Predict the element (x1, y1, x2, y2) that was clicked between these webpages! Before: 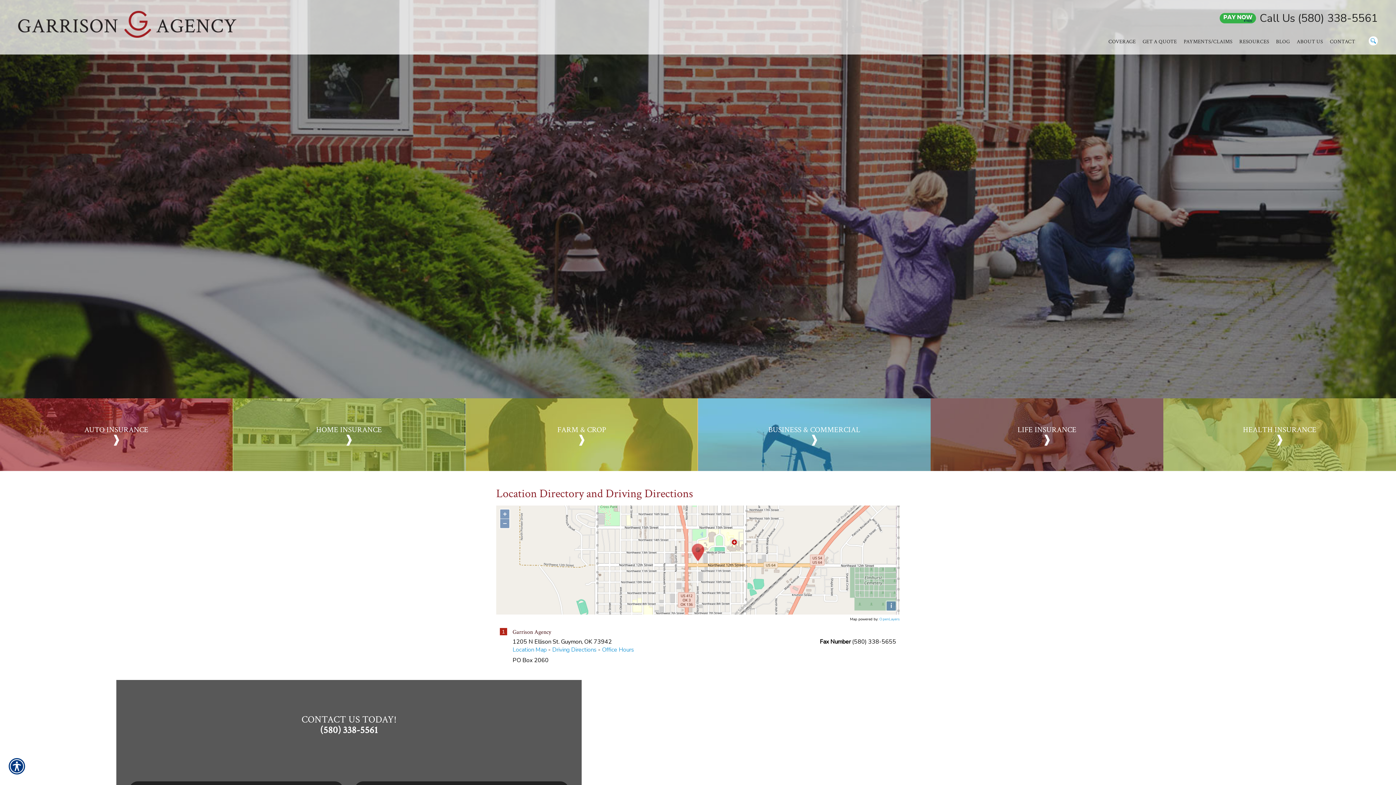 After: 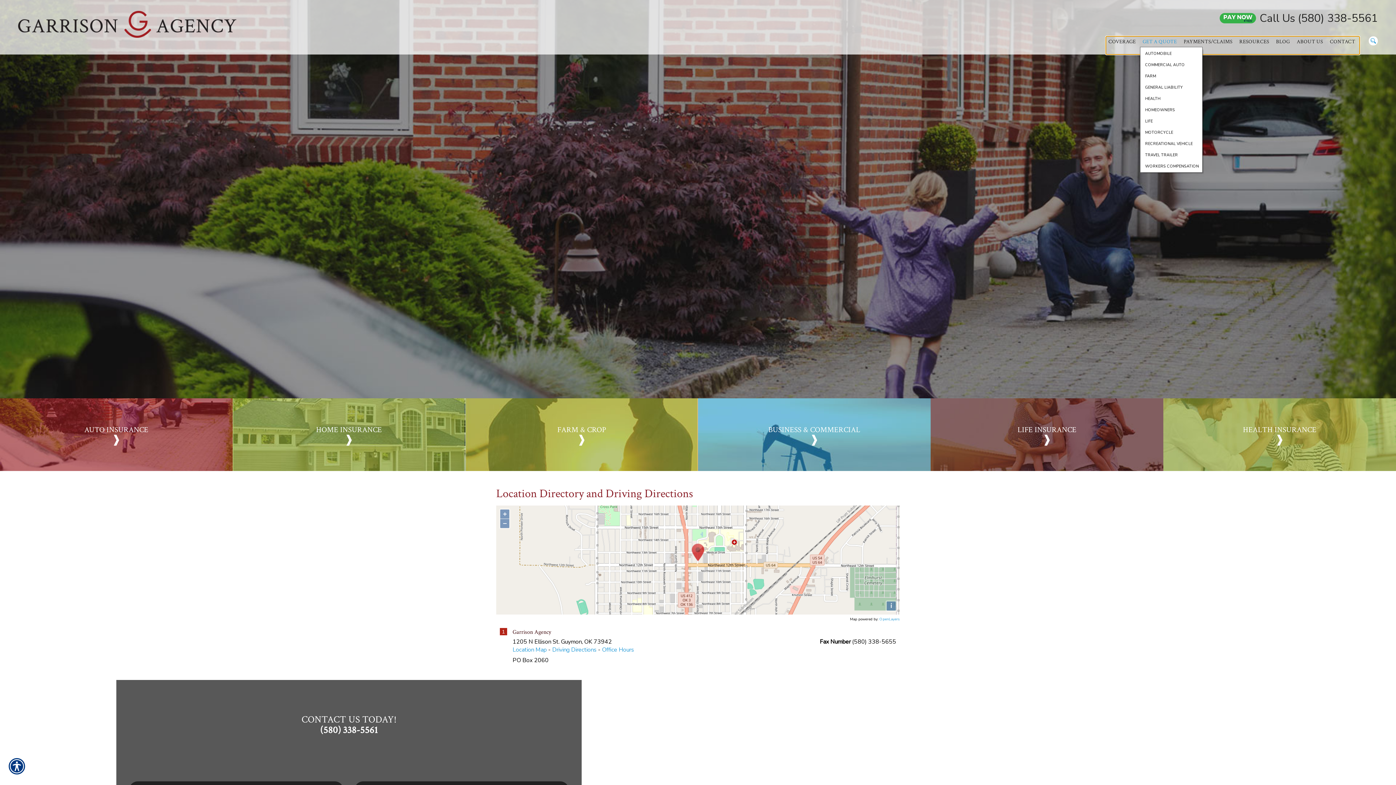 Action: bbox: (1140, 36, 1179, 46) label: GET A QUOTE